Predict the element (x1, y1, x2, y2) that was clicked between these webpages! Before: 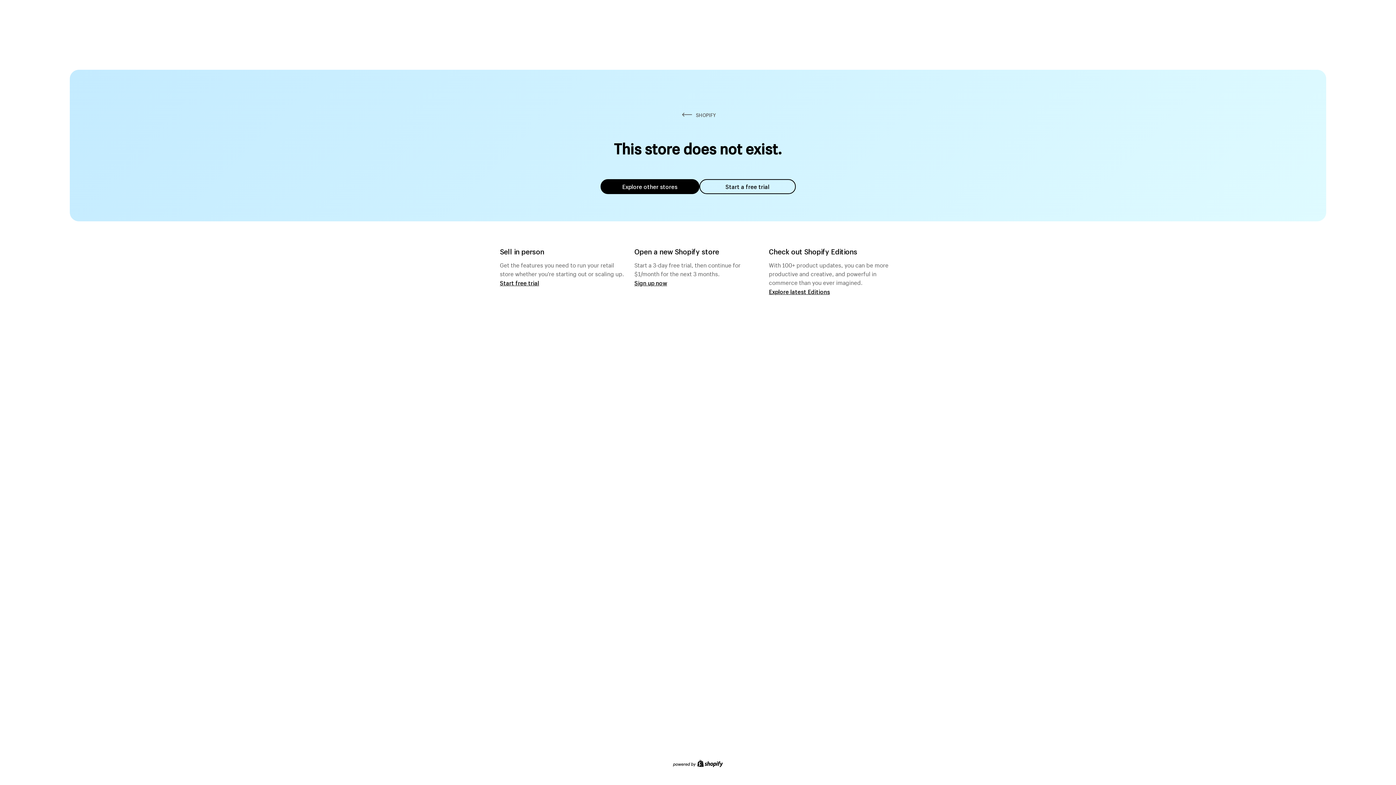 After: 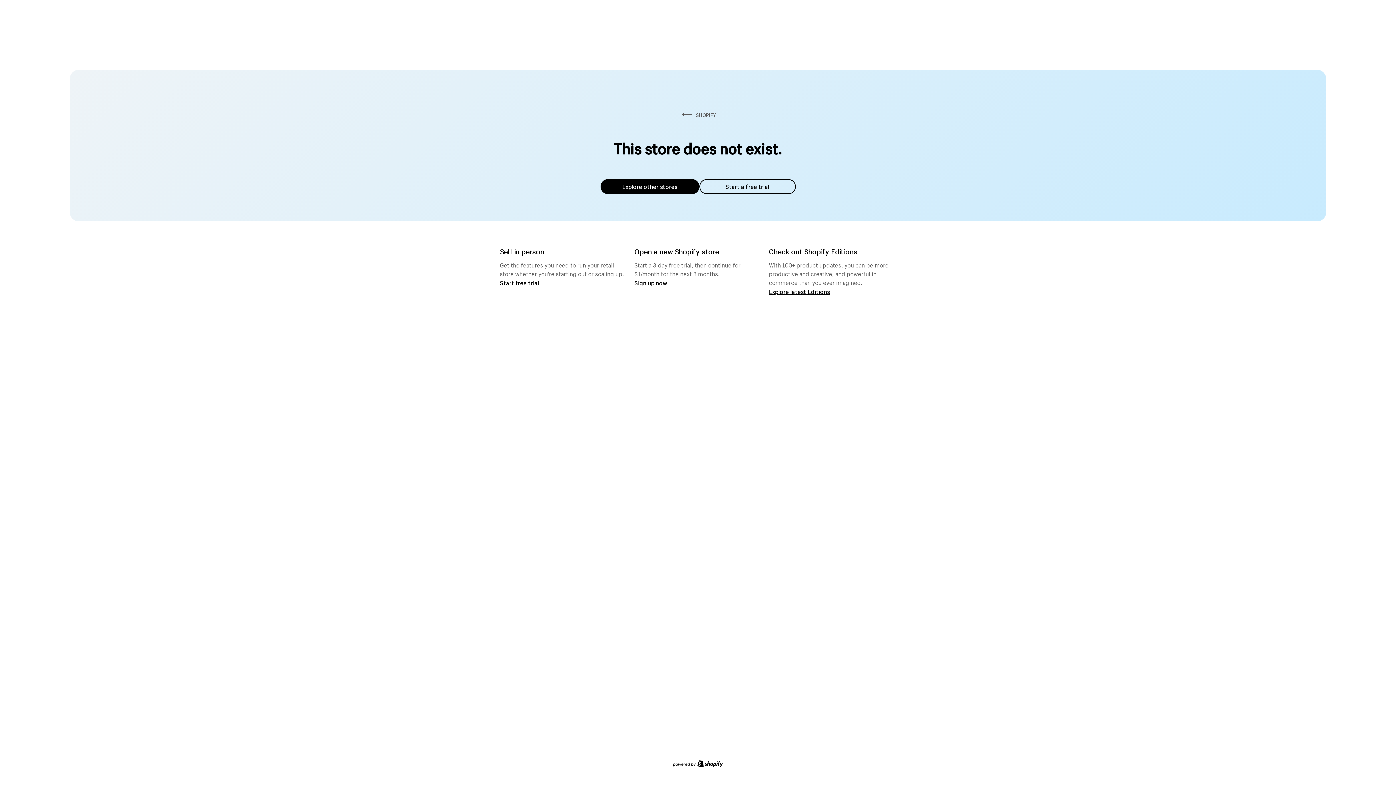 Action: bbox: (600, 179, 699, 194) label: Explore other stores